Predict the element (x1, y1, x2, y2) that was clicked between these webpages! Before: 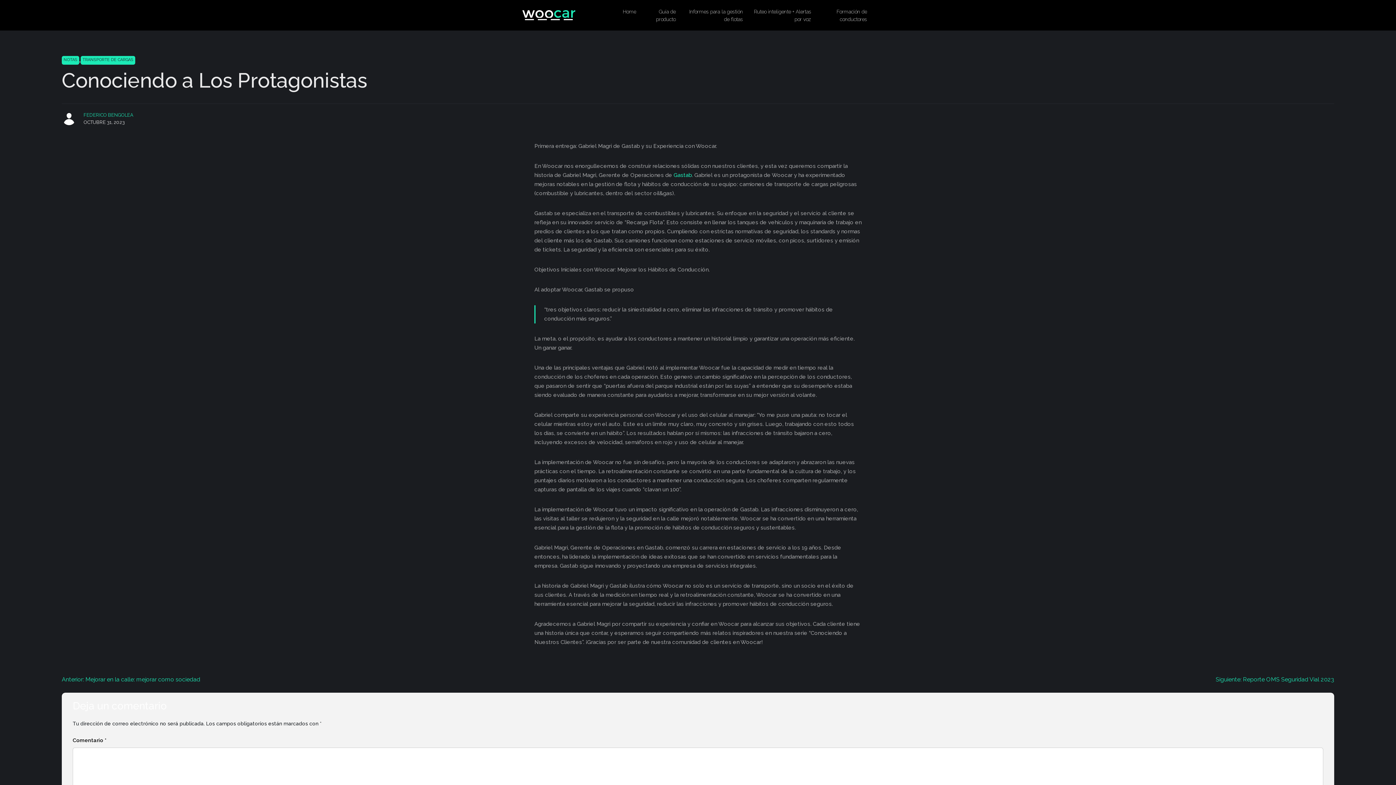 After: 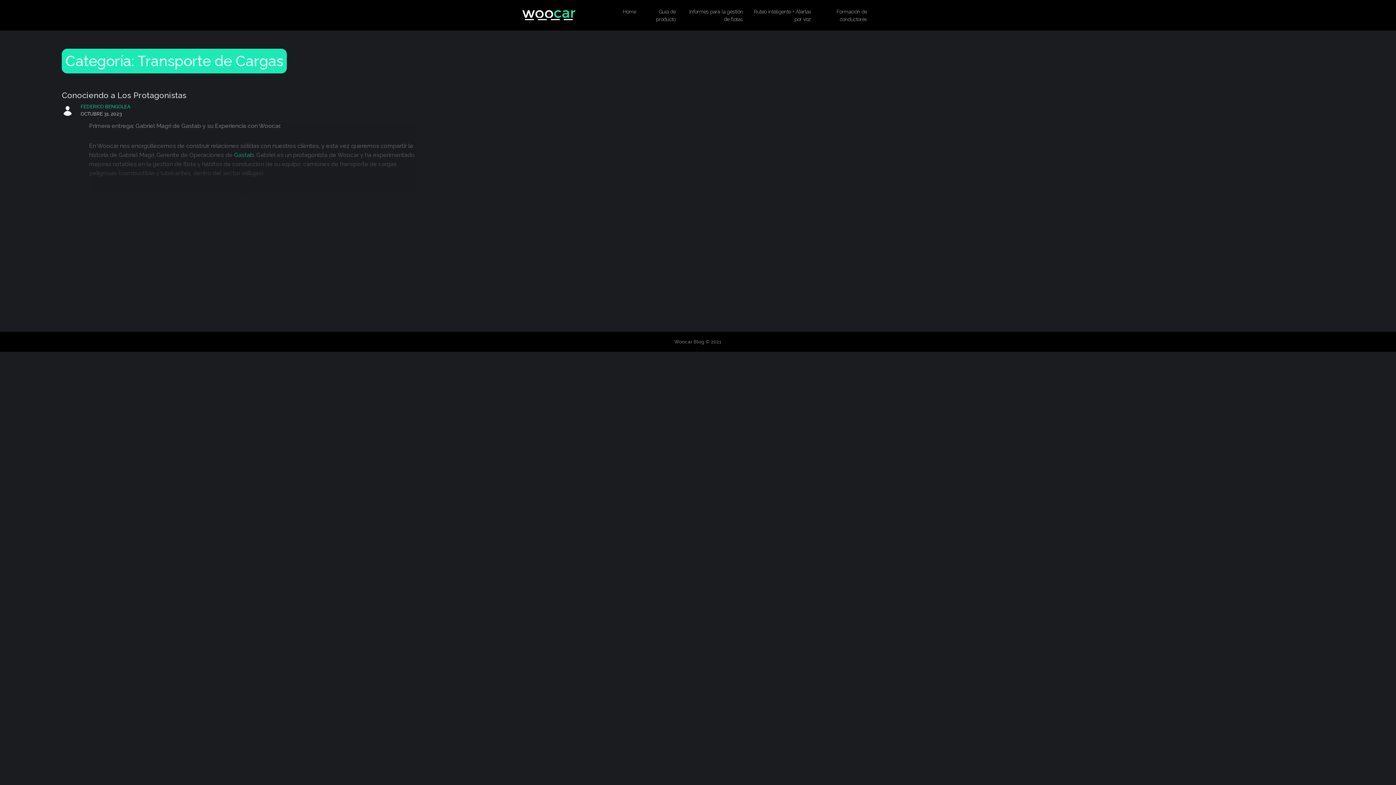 Action: bbox: (80, 56, 135, 64) label: TRANSPORTE DE CARGAS